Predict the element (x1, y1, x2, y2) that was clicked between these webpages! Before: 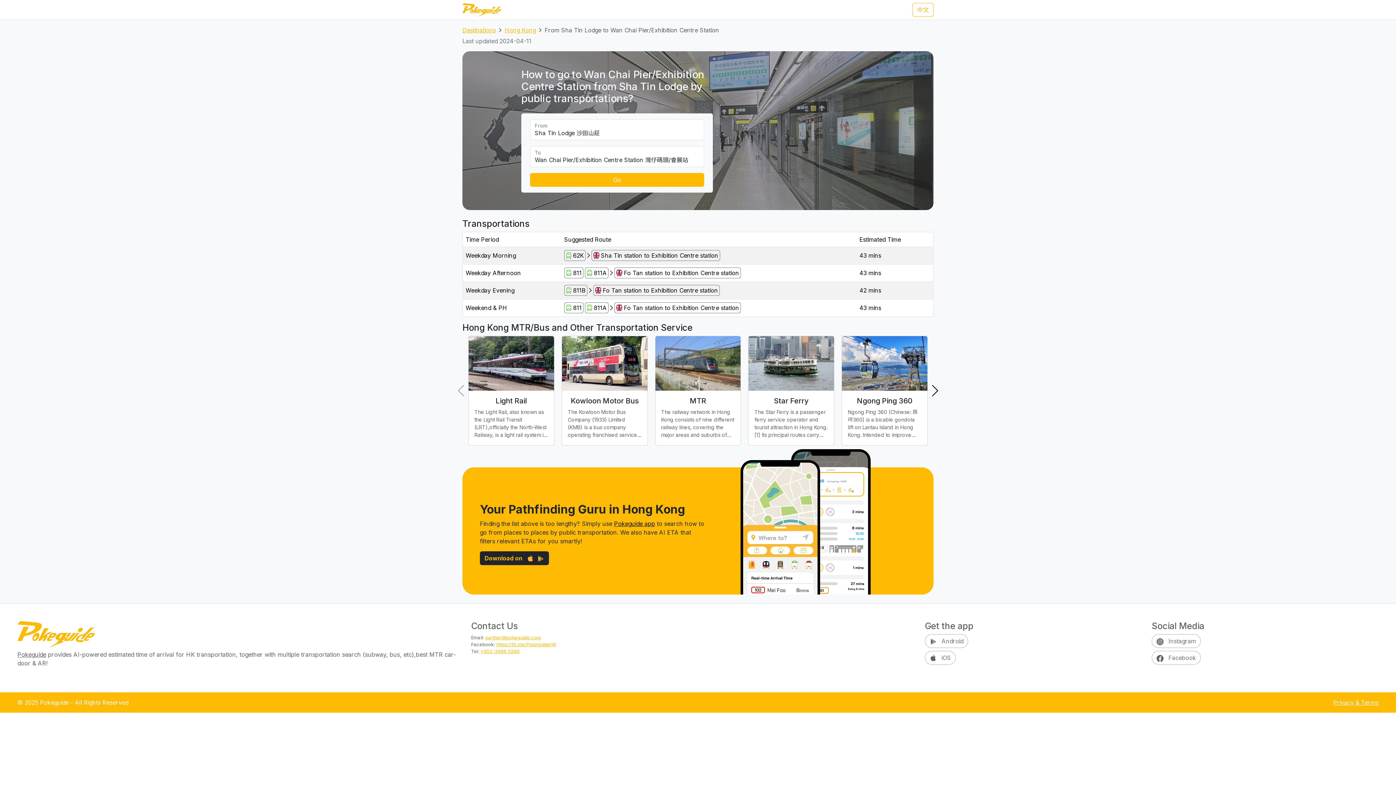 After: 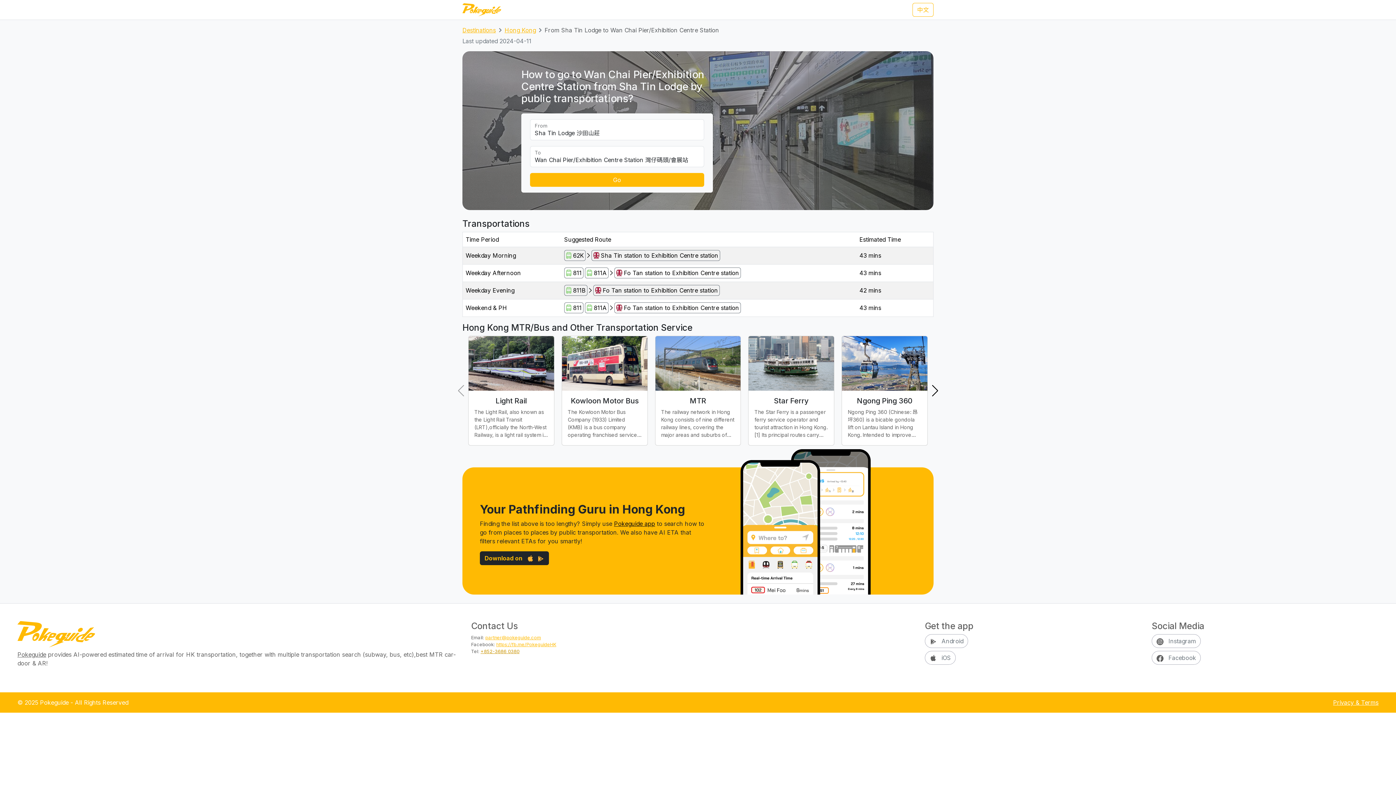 Action: bbox: (480, 649, 519, 654) label: +852-3686 0380